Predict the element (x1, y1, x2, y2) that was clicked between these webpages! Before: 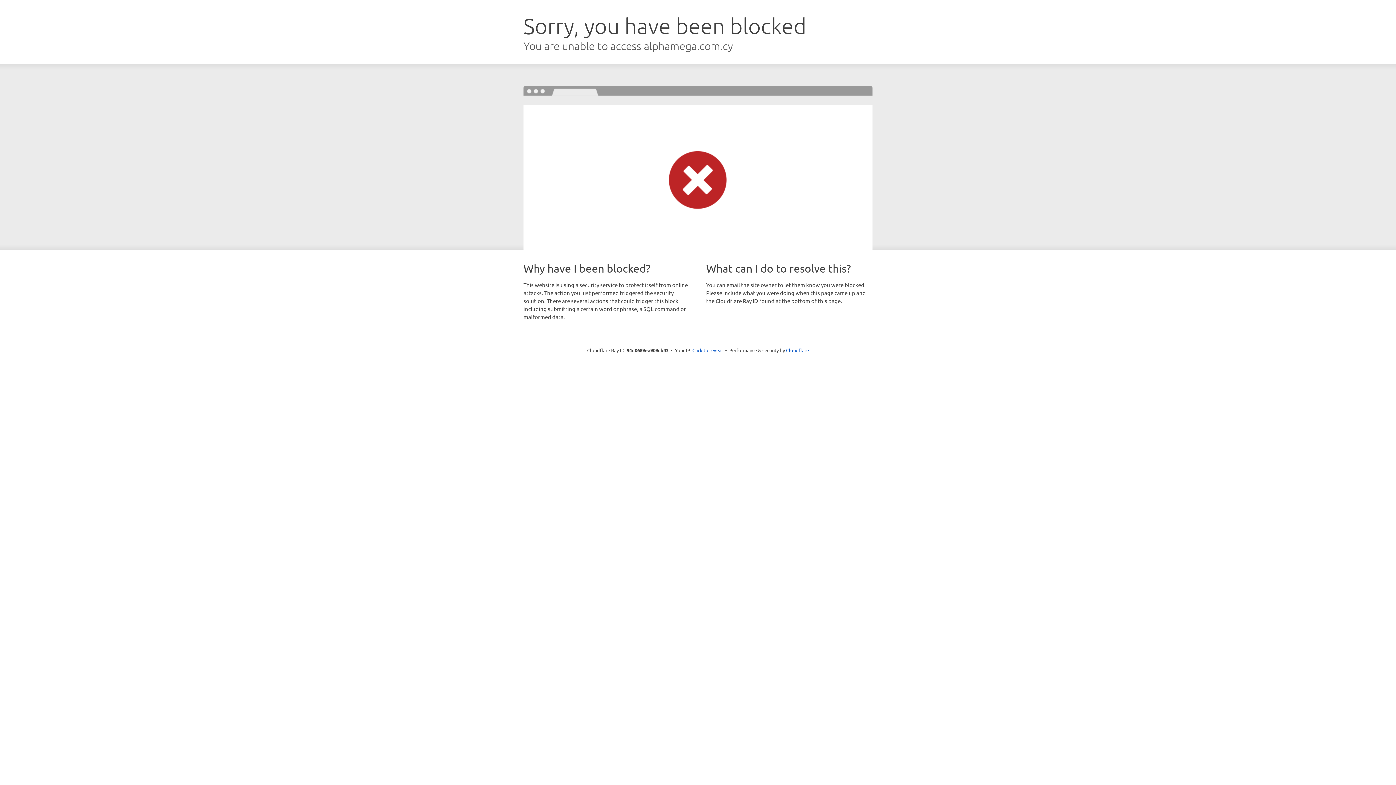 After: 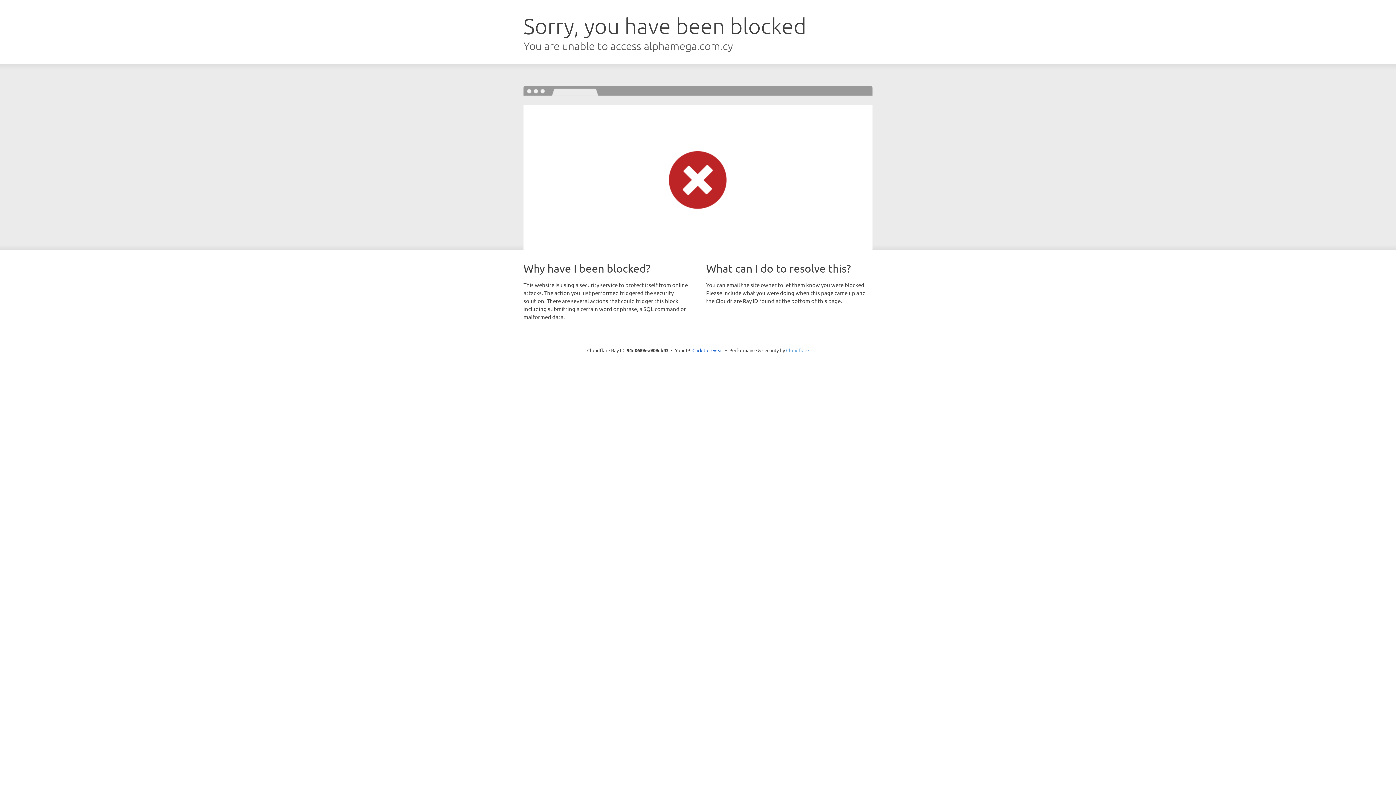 Action: label: Cloudflare bbox: (786, 347, 809, 353)